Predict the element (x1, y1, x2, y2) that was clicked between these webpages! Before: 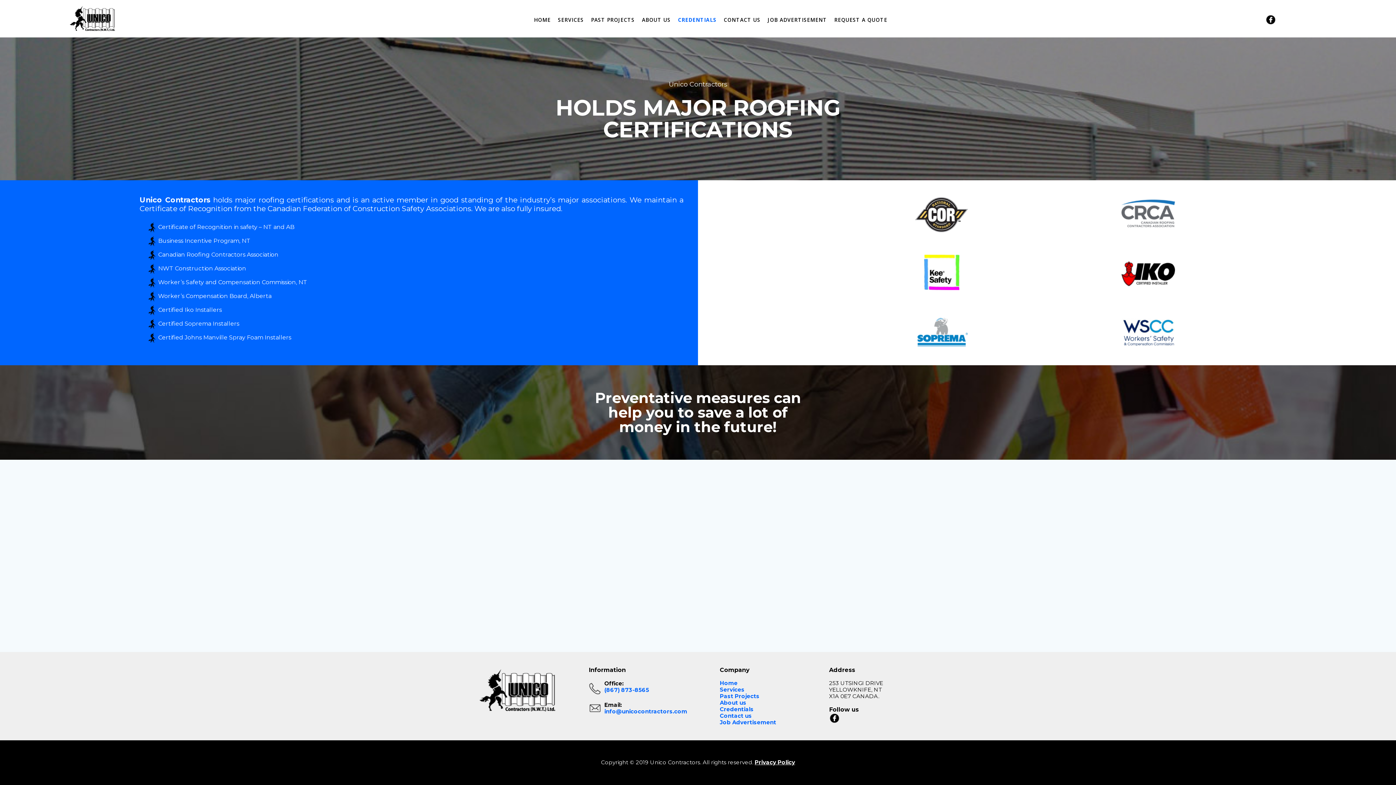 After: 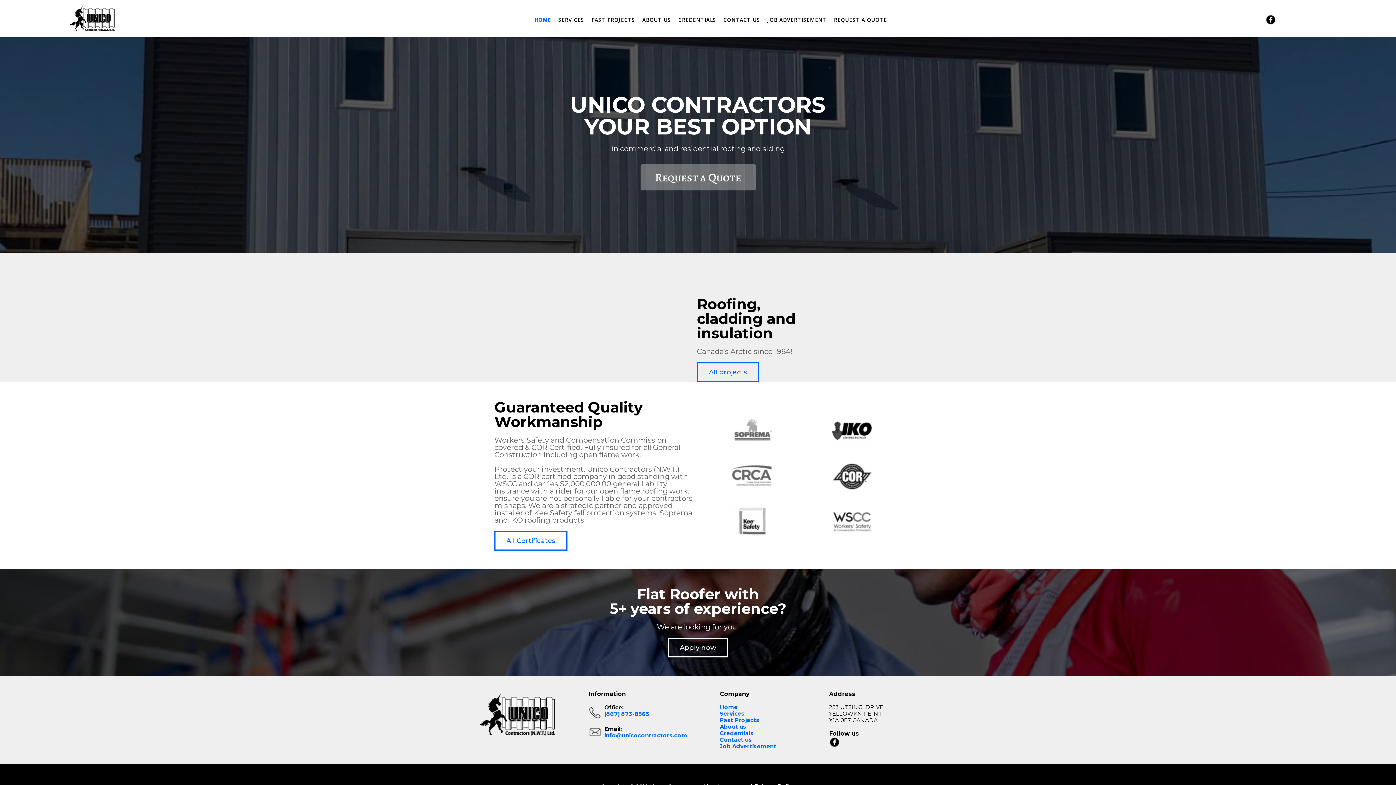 Action: bbox: (69, 5, 114, 31)